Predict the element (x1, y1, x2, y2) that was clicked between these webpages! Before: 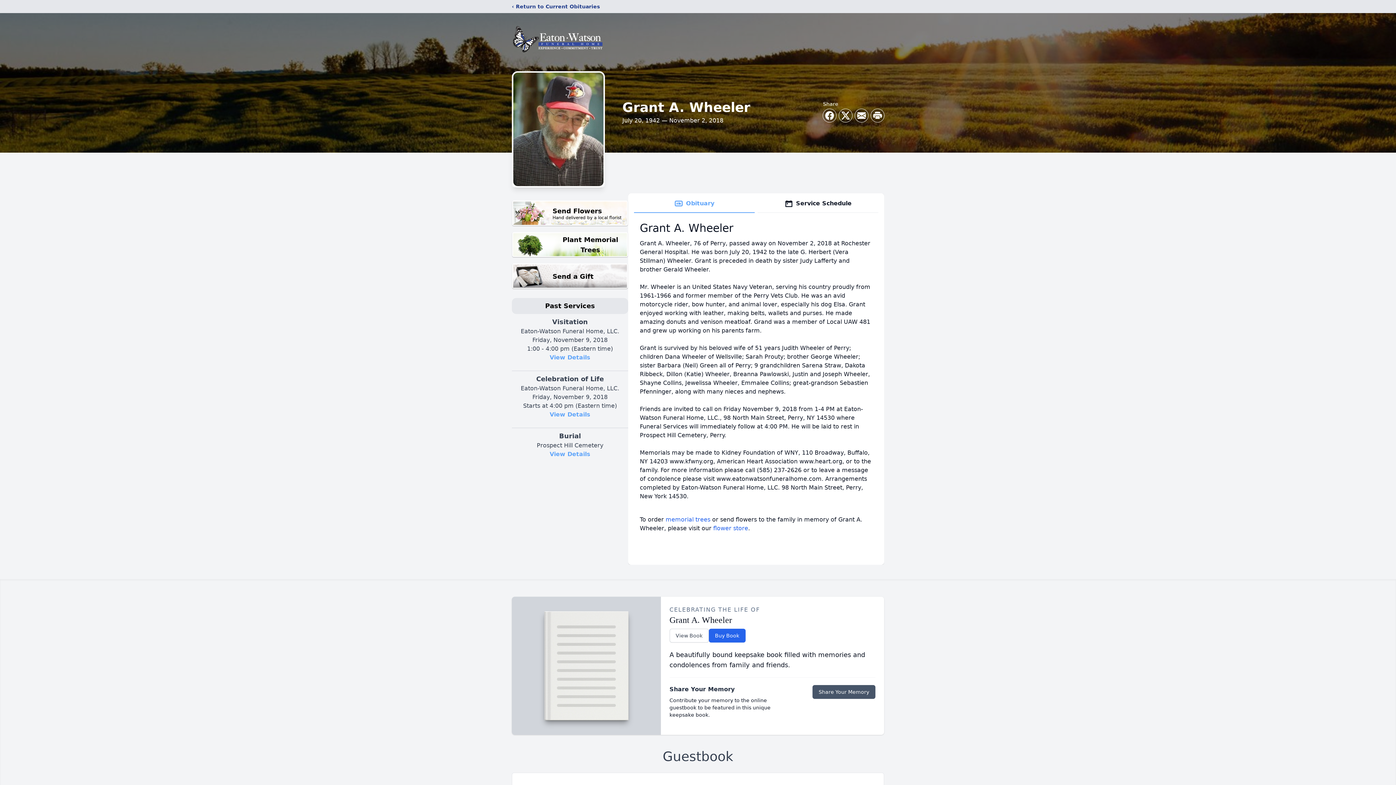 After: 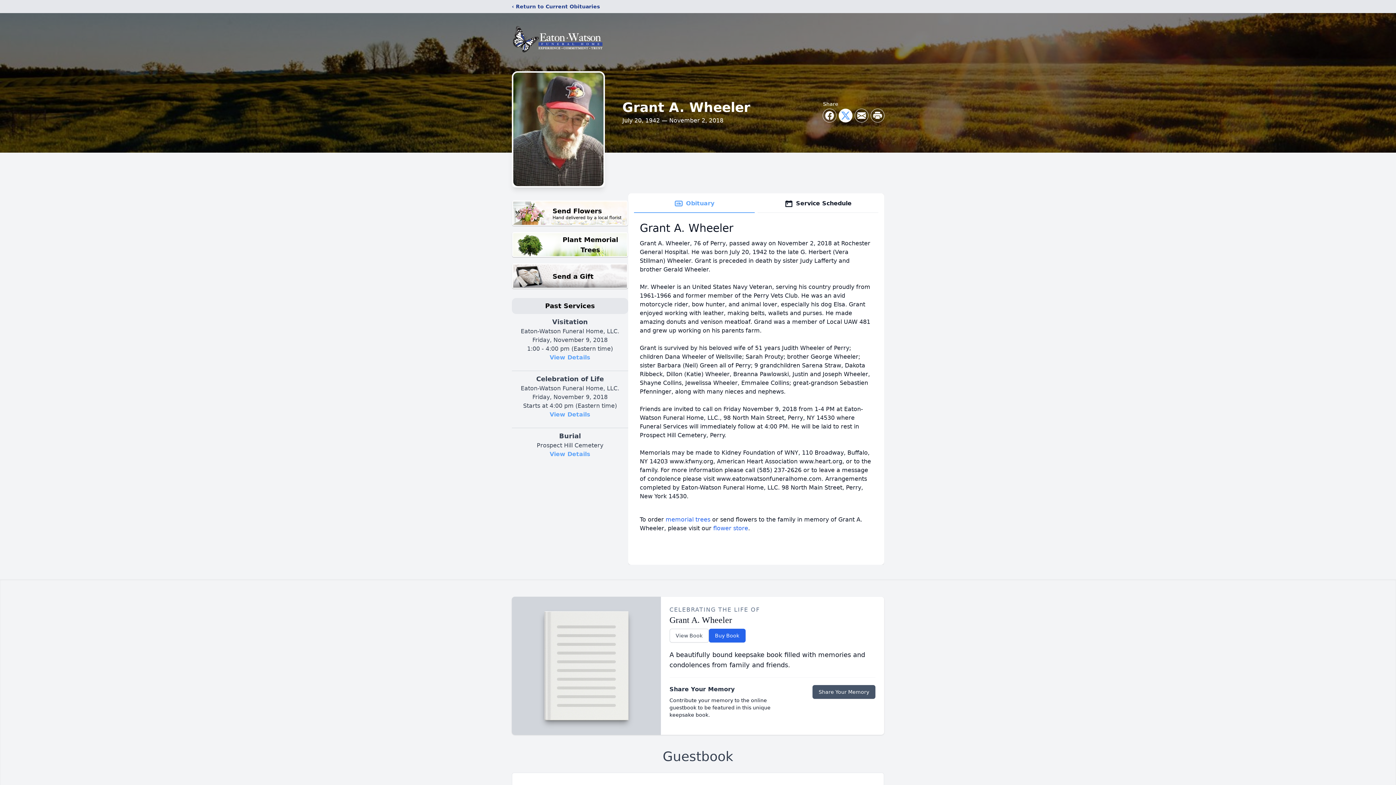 Action: bbox: (839, 109, 852, 122) label: Share on X